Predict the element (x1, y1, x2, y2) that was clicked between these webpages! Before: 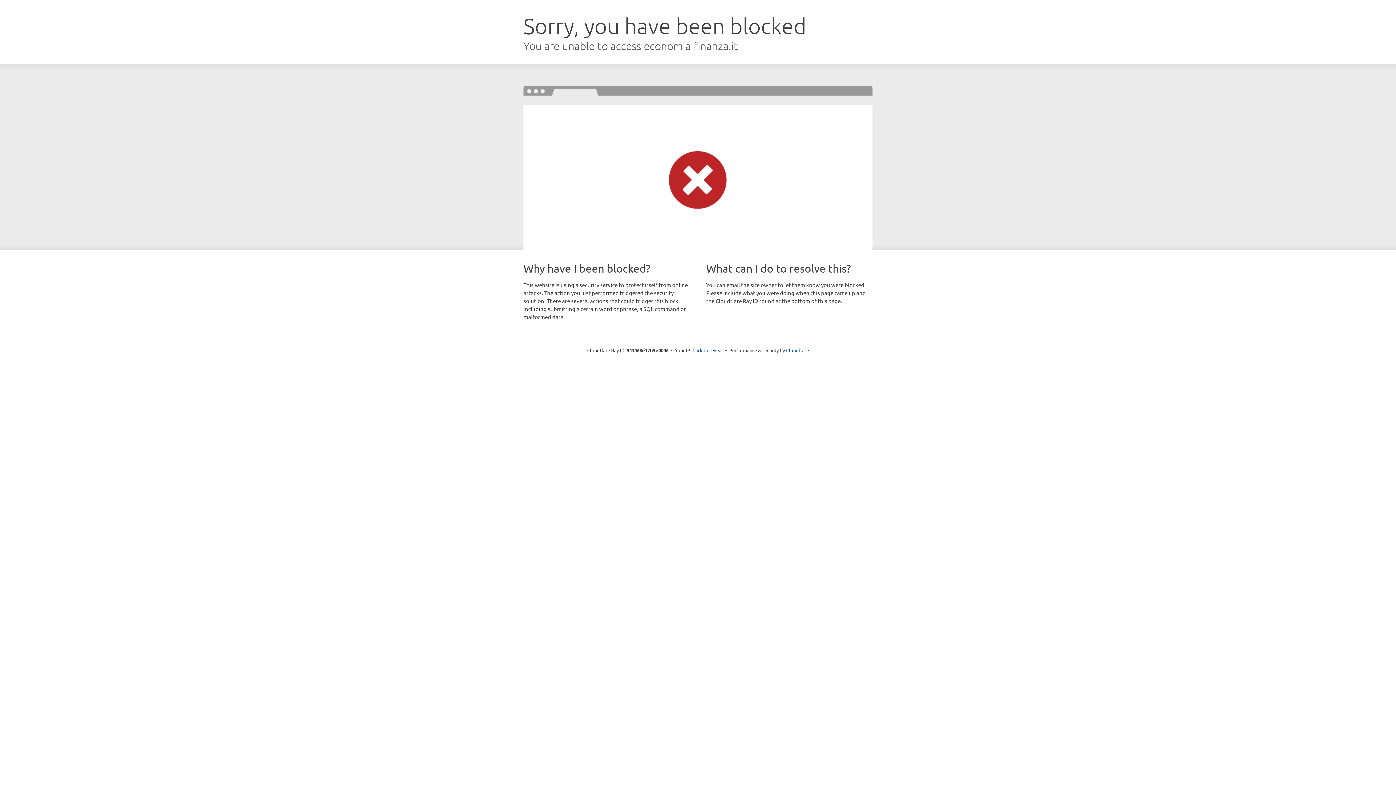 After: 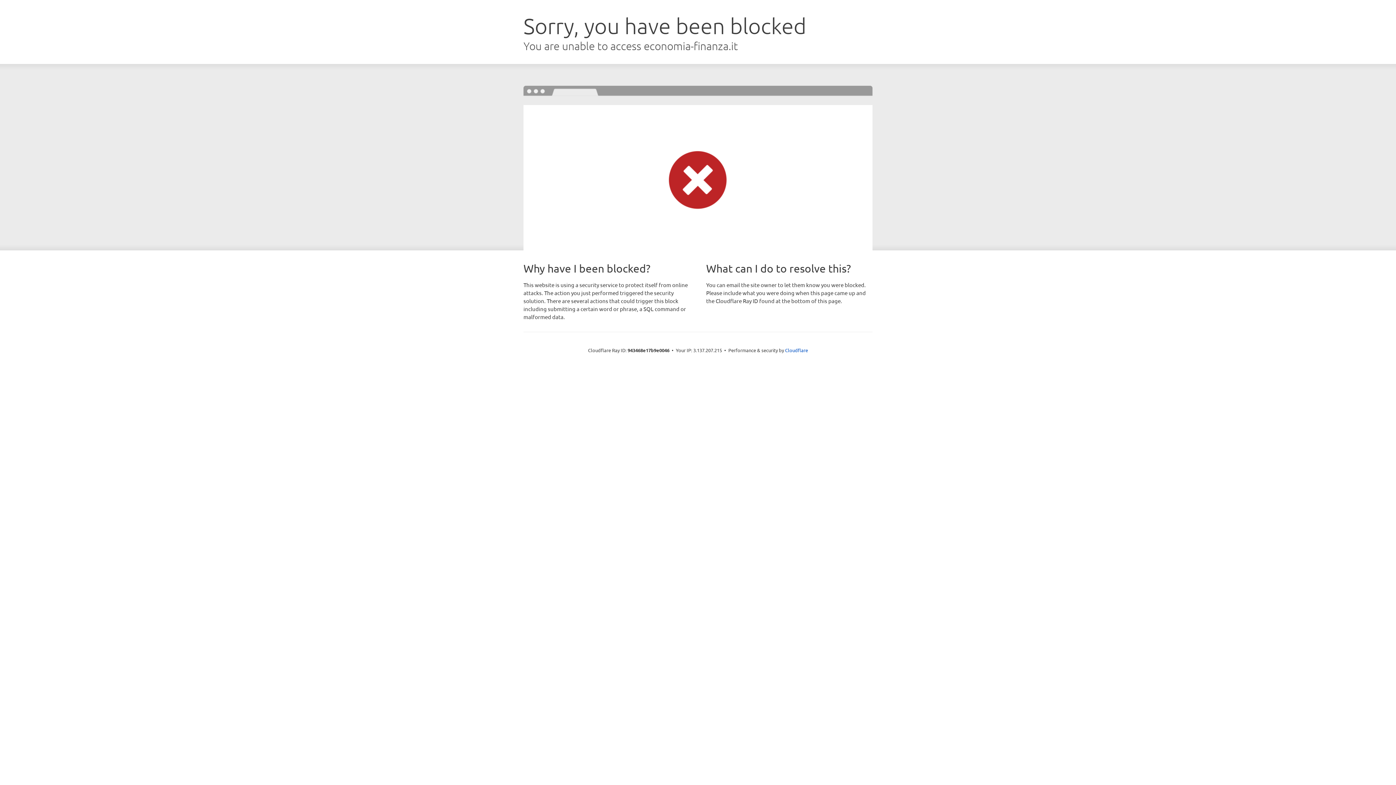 Action: label: Click to reveal bbox: (692, 346, 723, 353)